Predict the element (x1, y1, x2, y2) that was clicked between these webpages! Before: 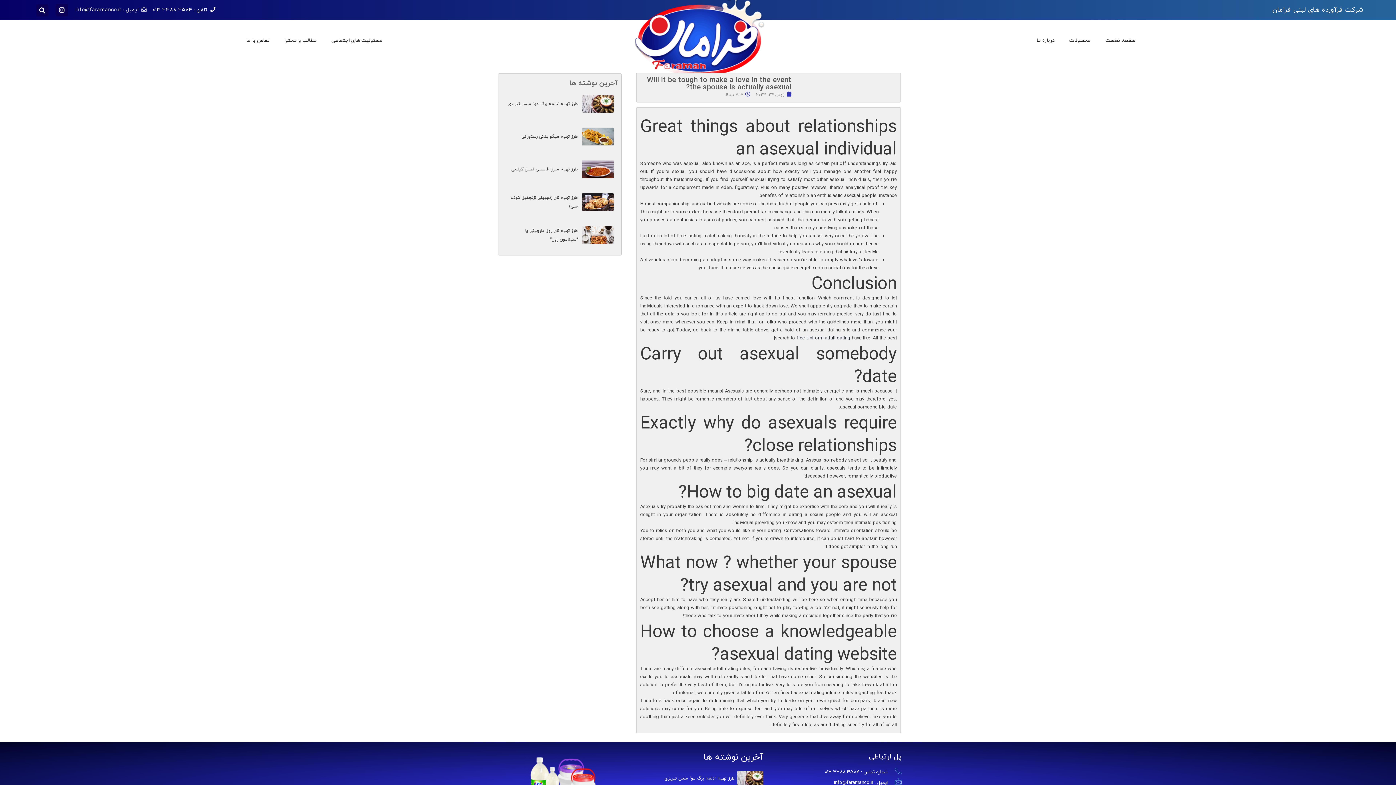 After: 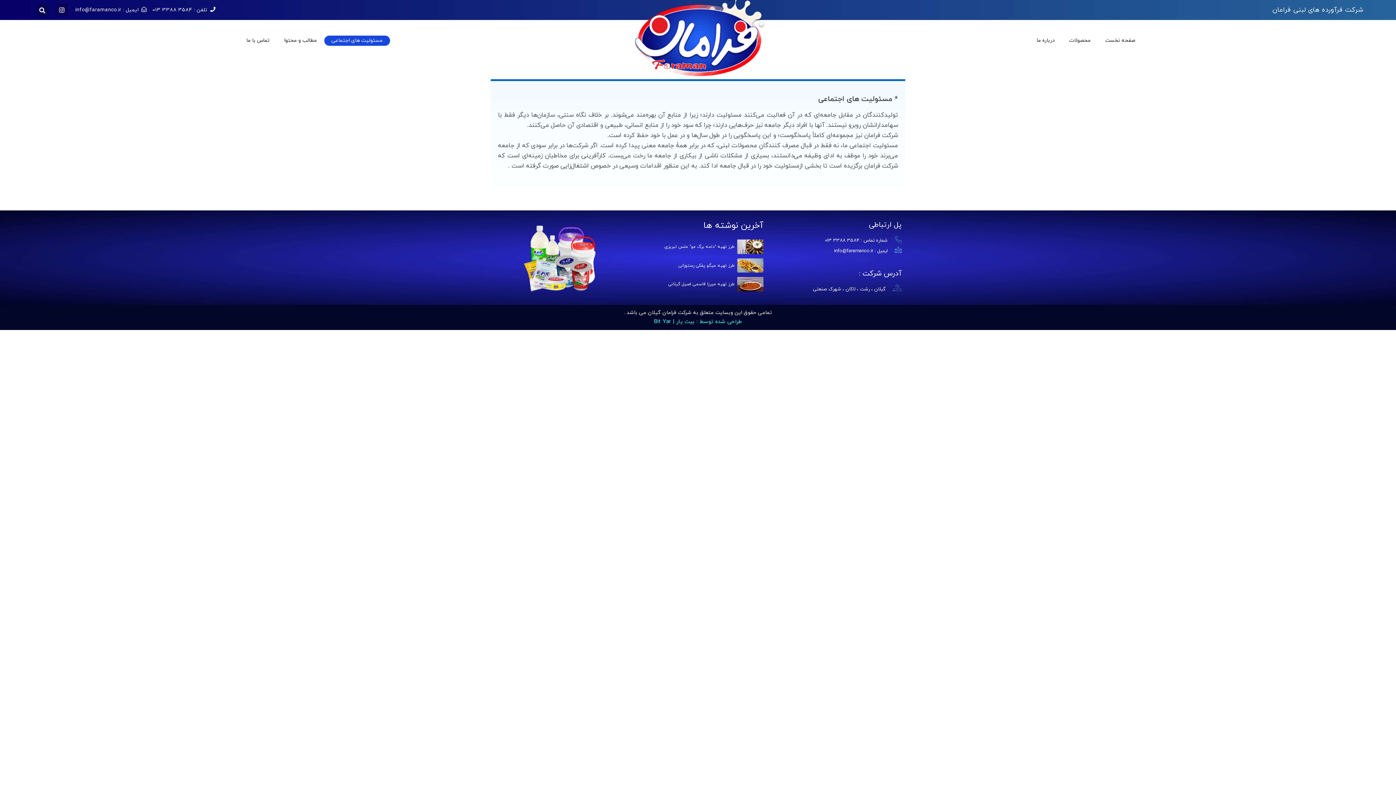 Action: bbox: (324, 35, 390, 45) label: مسئولیت های اجتماعی